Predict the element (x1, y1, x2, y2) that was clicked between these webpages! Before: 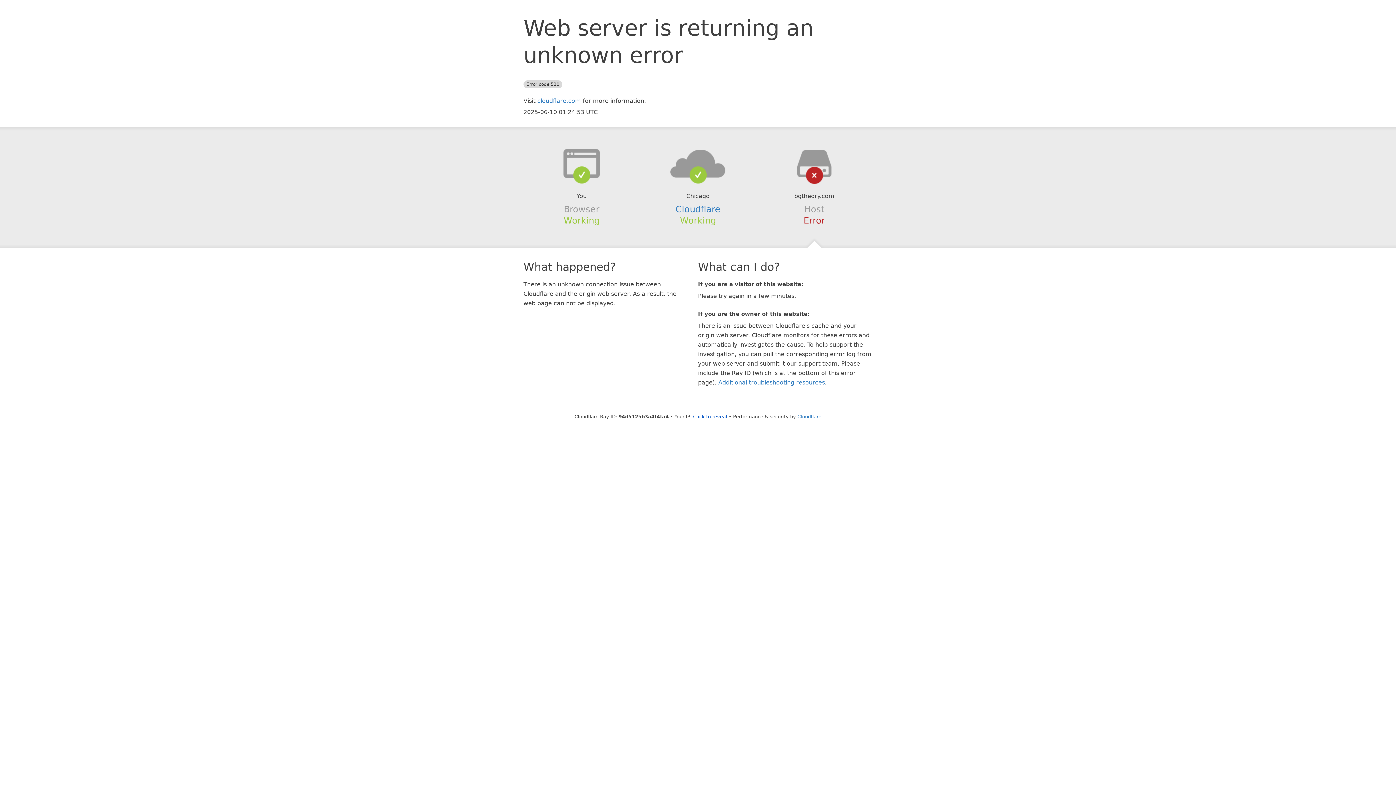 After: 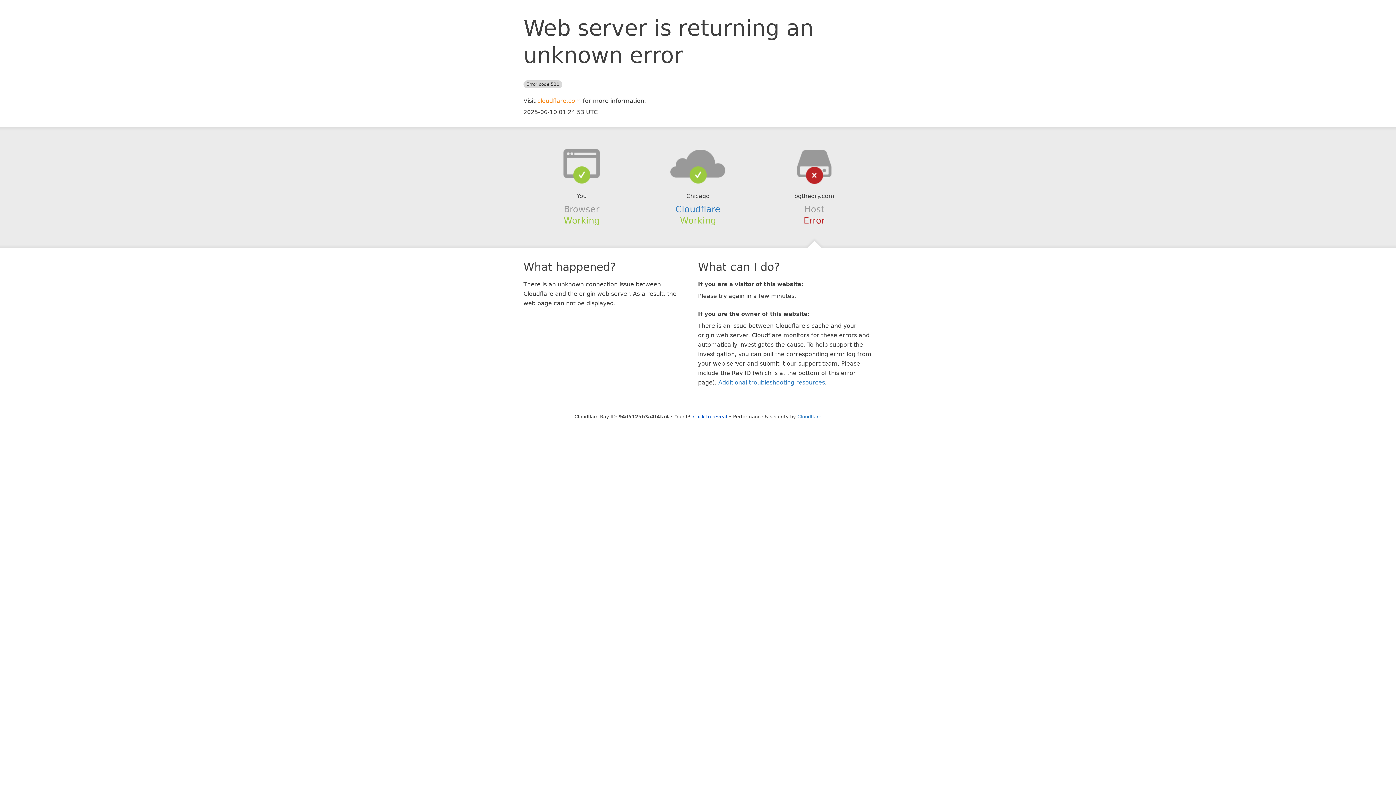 Action: bbox: (537, 97, 581, 104) label: cloudflare.com